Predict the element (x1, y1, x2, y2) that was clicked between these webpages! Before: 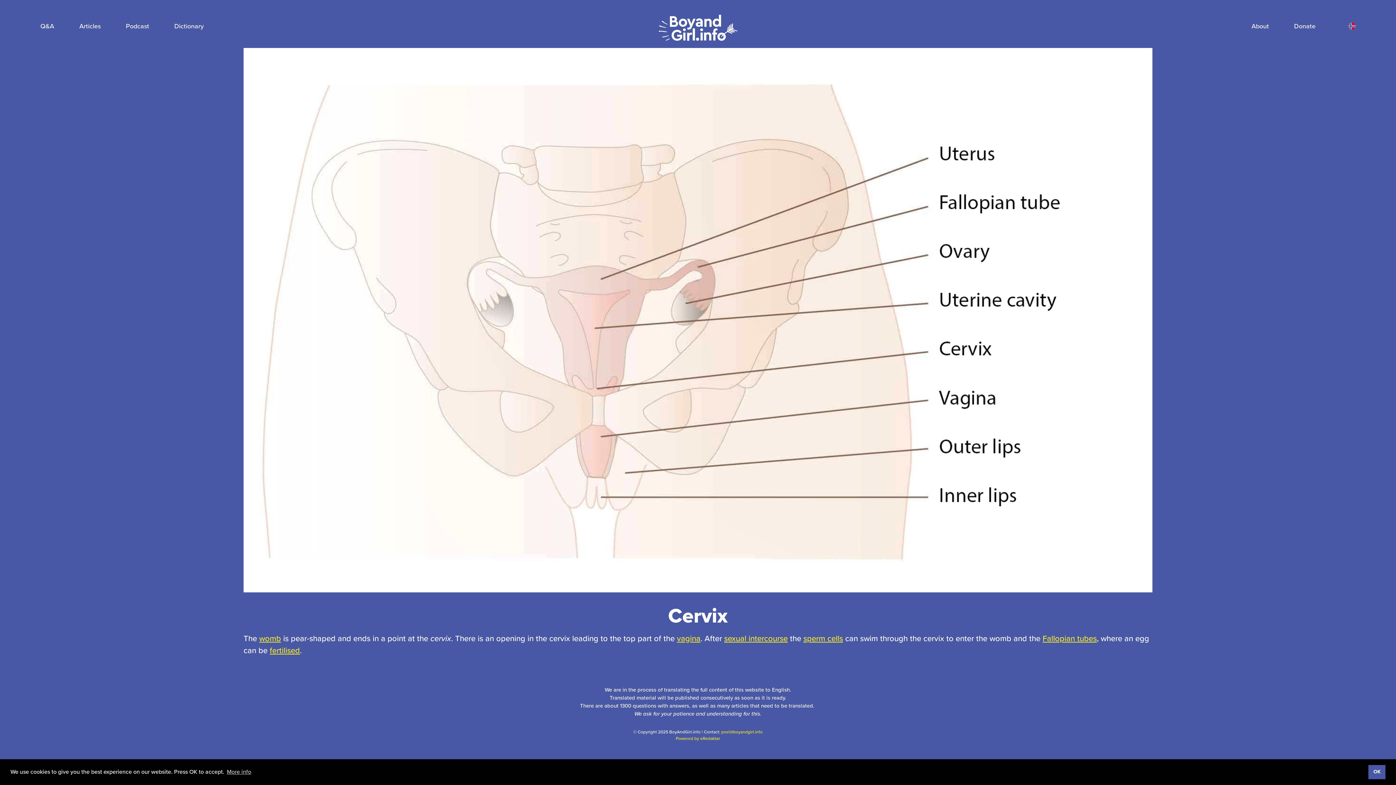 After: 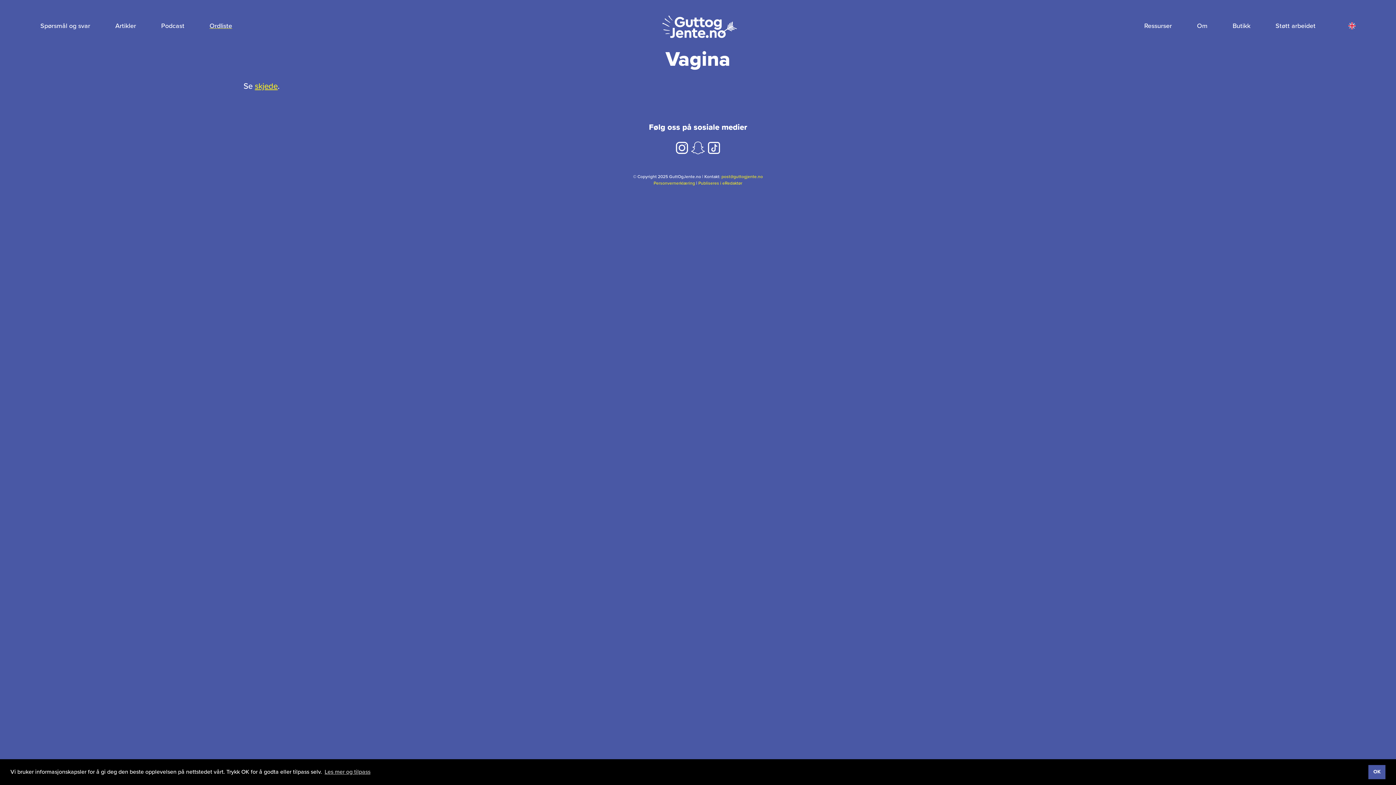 Action: label: vagina bbox: (677, 634, 700, 643)